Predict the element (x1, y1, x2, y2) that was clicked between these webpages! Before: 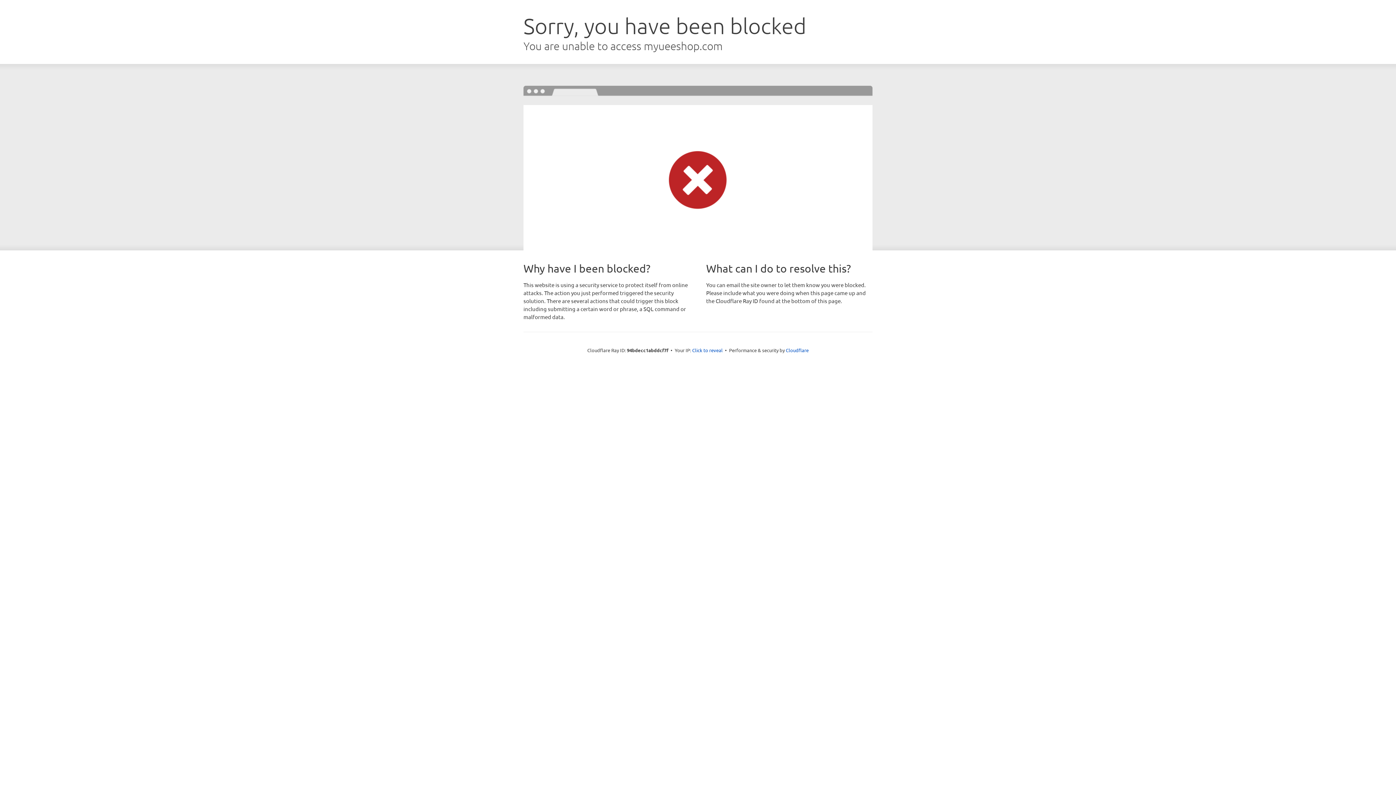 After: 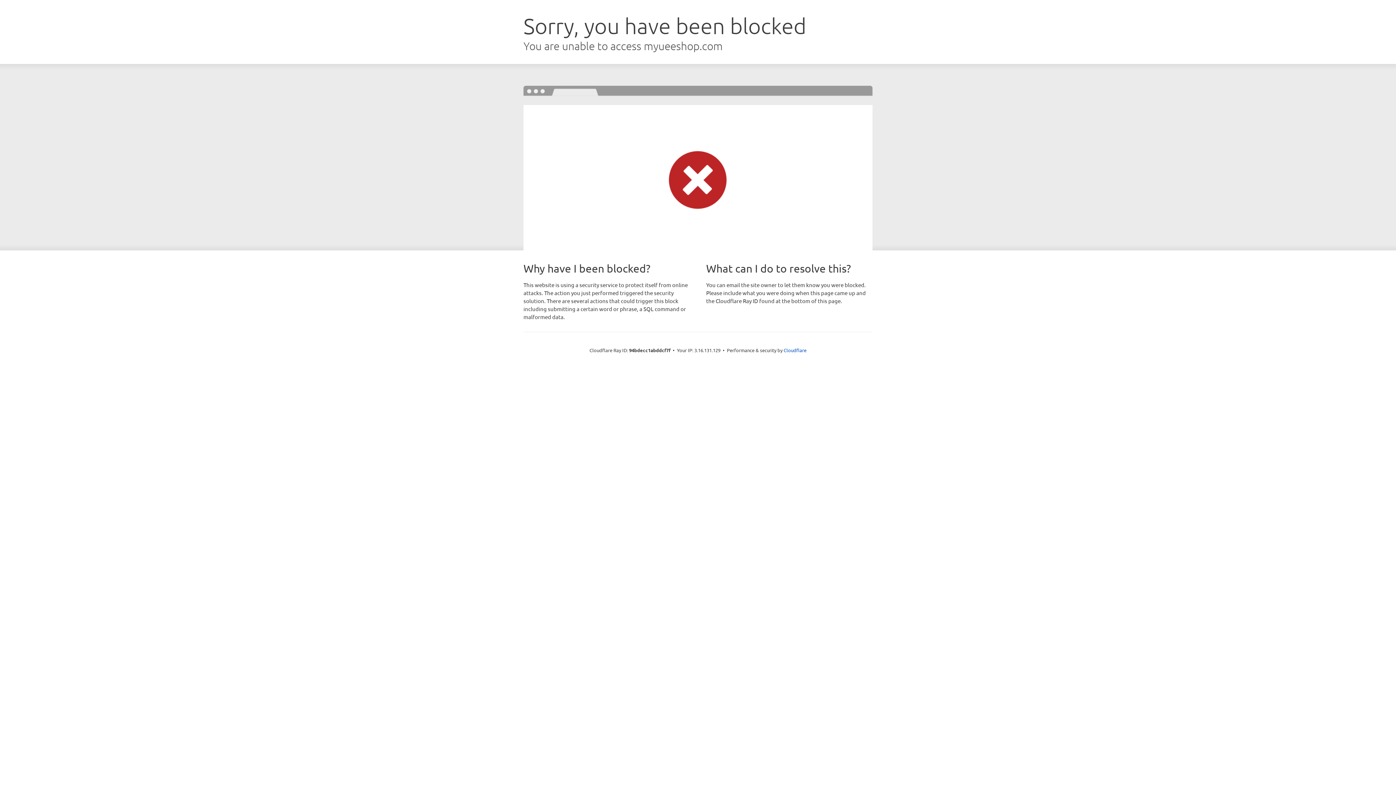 Action: label: Click to reveal bbox: (692, 346, 722, 353)